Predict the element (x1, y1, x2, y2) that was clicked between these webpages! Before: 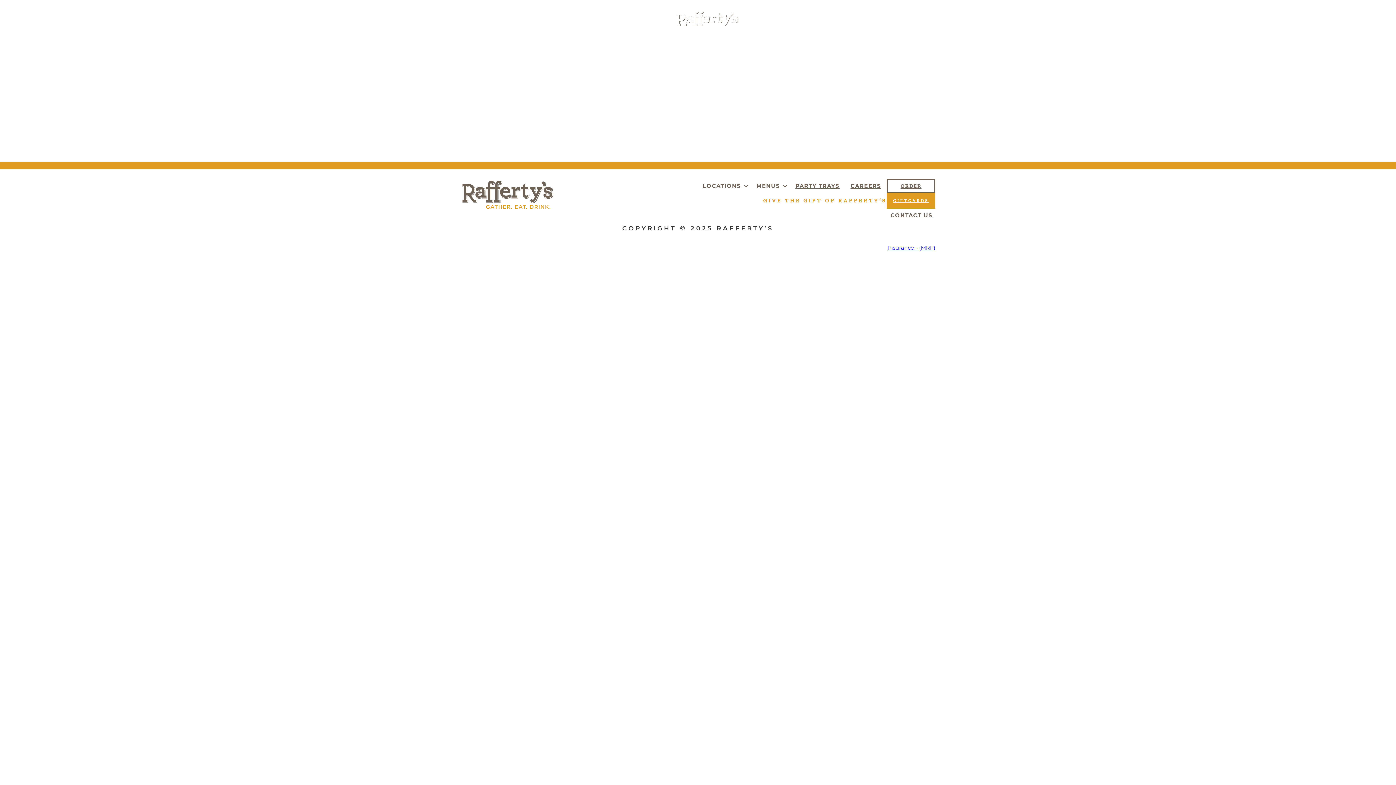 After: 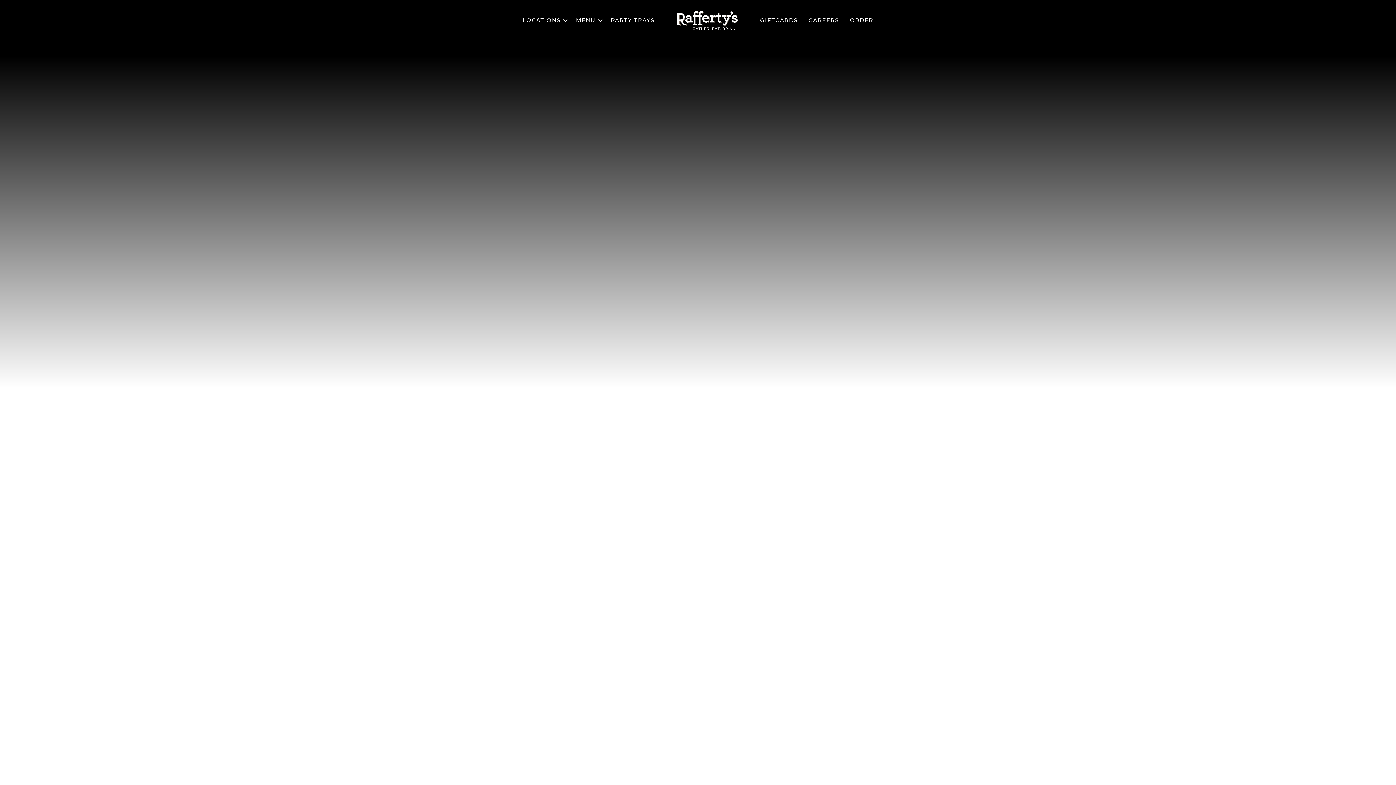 Action: bbox: (790, 180, 845, 192) label: PARTY TRAYS